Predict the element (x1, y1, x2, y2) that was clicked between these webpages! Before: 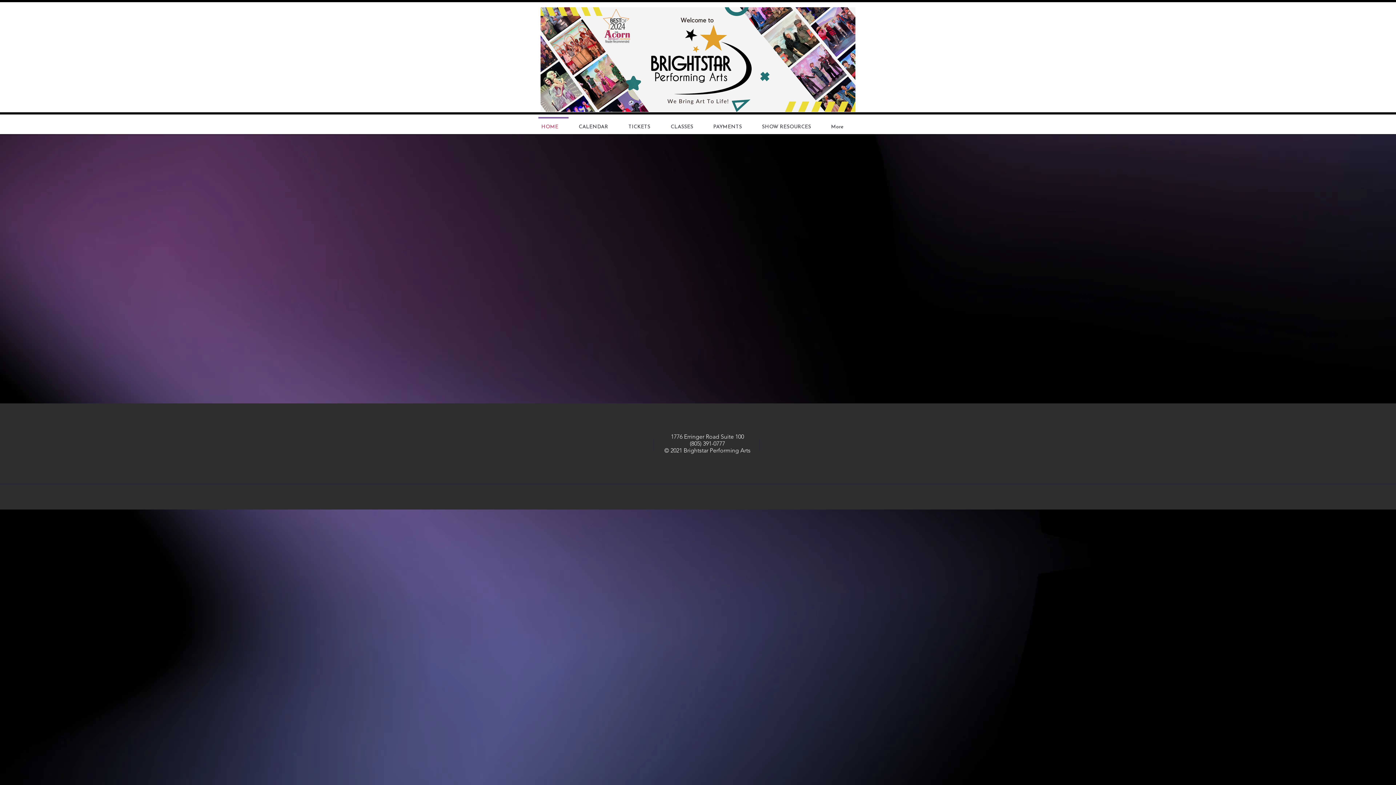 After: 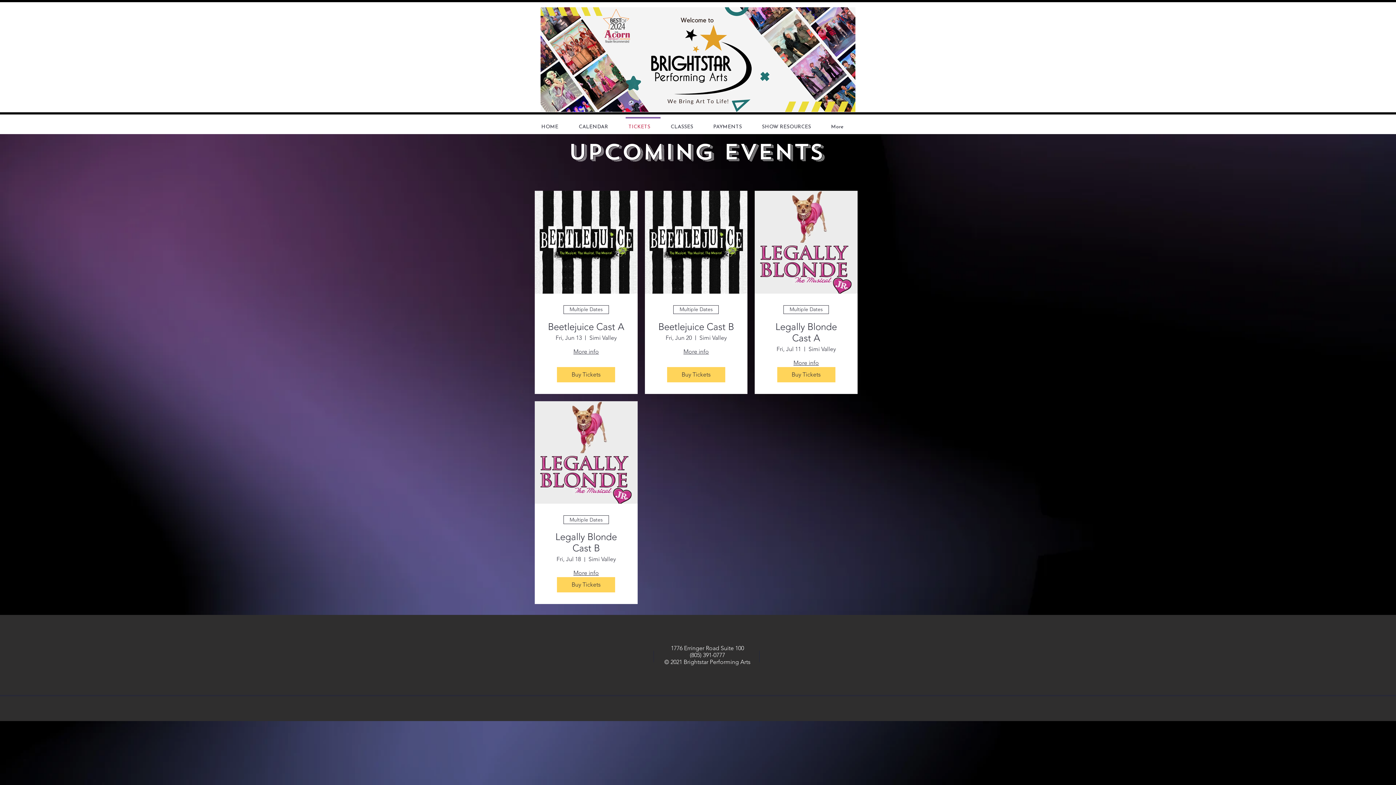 Action: bbox: (622, 117, 664, 130) label: TICKETS